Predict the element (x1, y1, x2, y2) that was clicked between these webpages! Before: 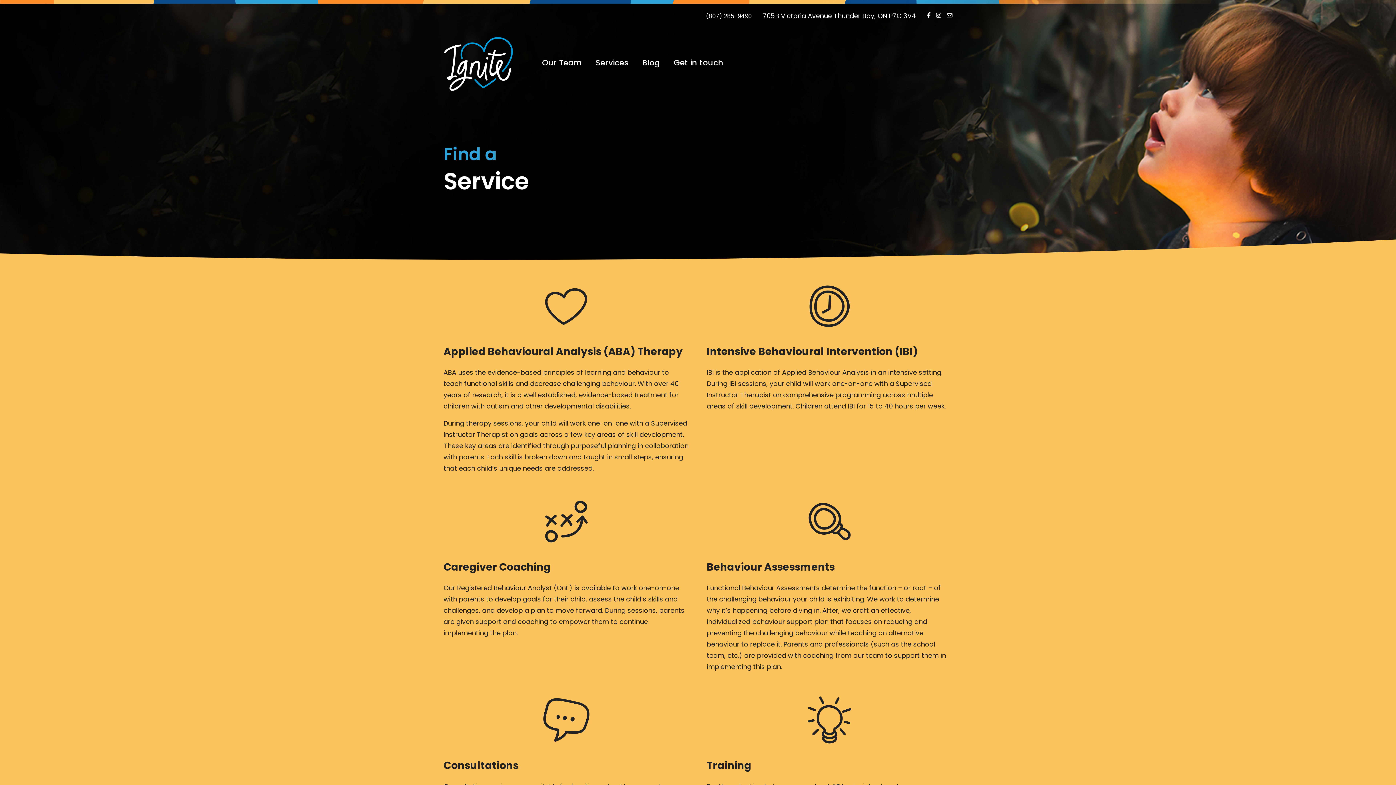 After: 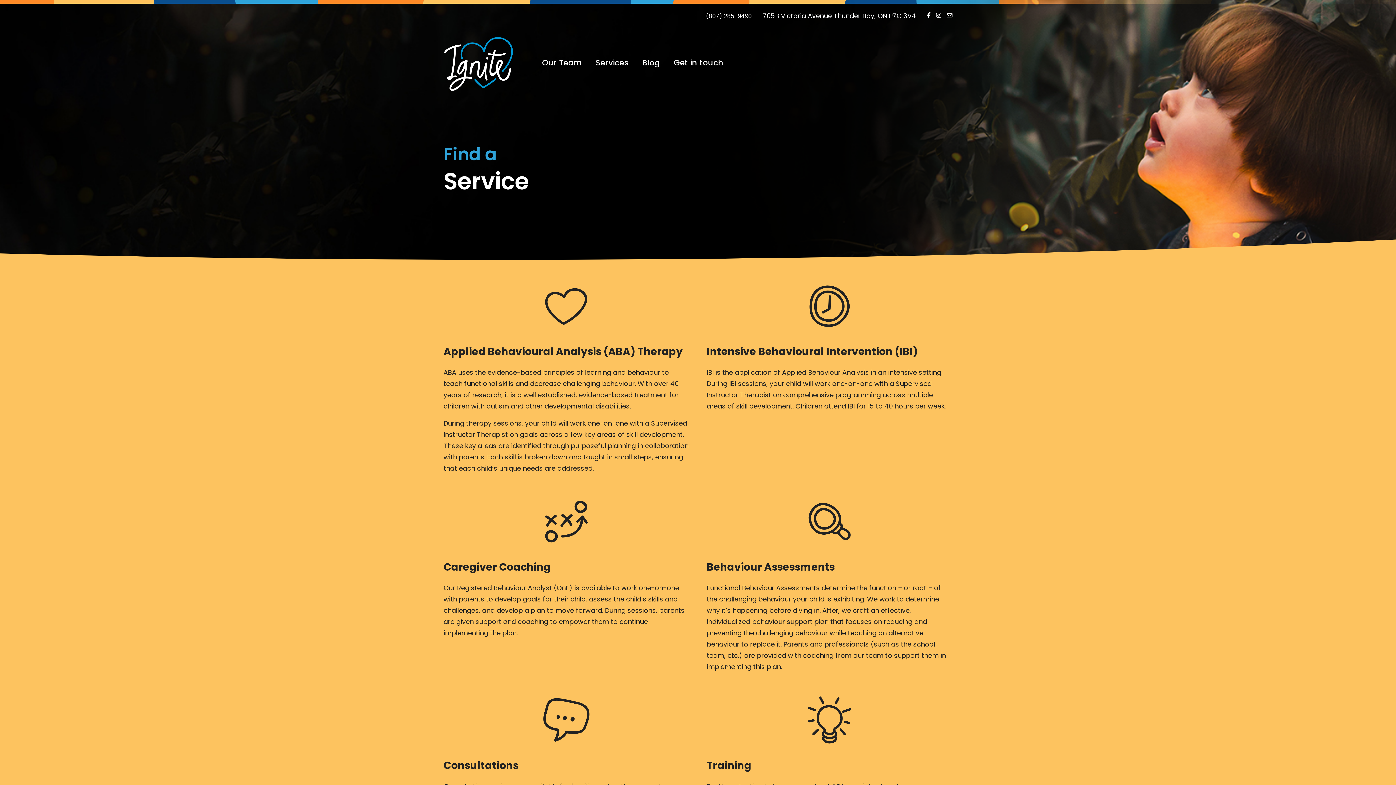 Action: bbox: (589, 52, 635, 75) label: Services